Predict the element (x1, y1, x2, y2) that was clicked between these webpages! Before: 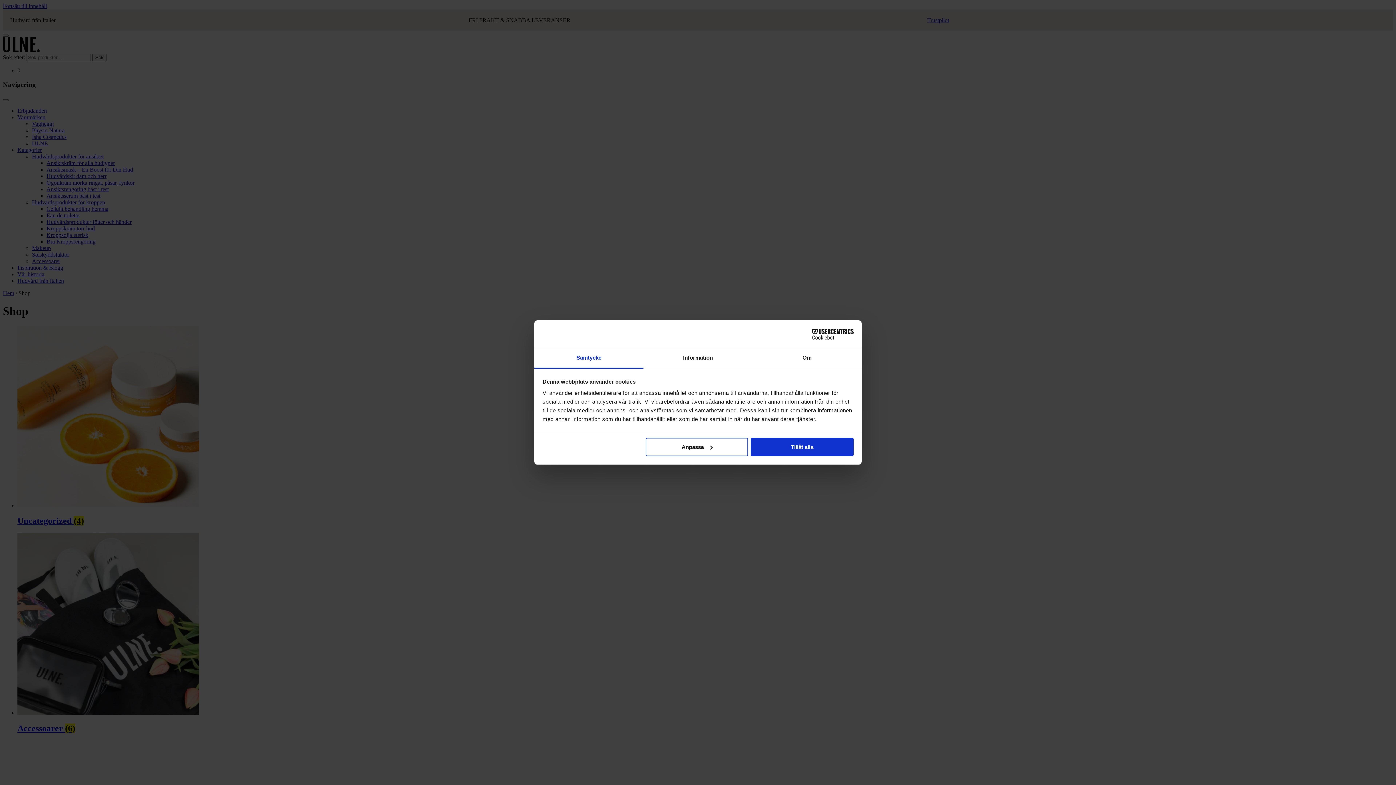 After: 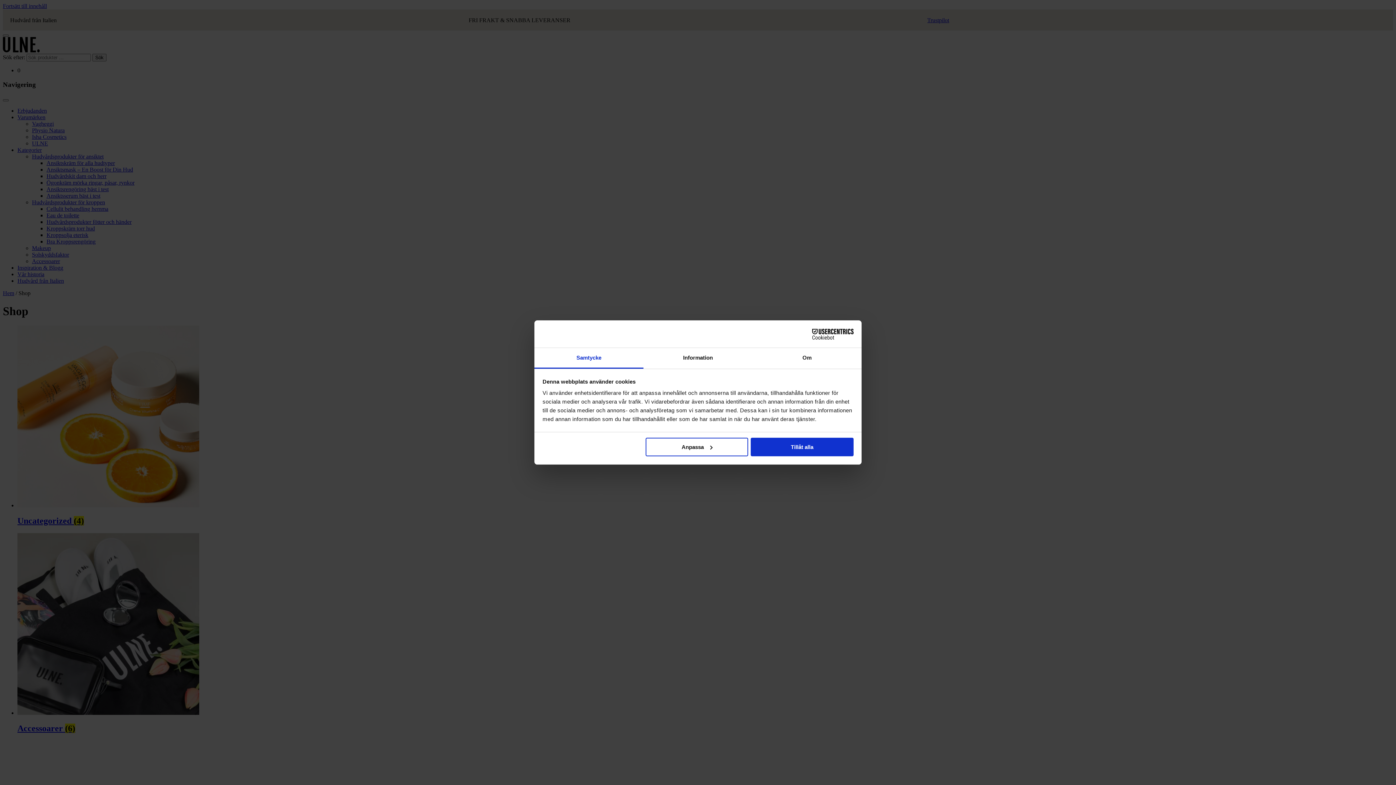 Action: bbox: (790, 328, 853, 339) label: Cookiebot - opens in a new window